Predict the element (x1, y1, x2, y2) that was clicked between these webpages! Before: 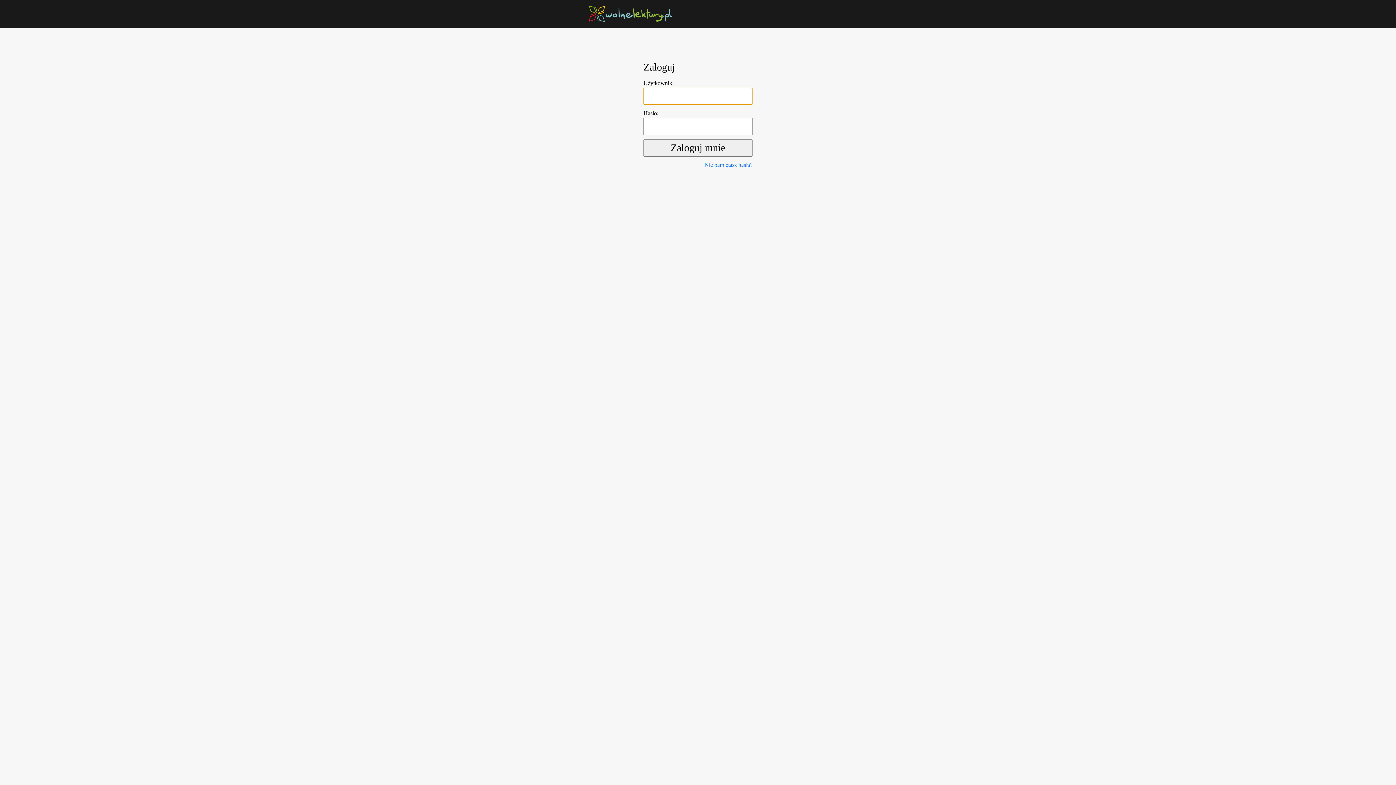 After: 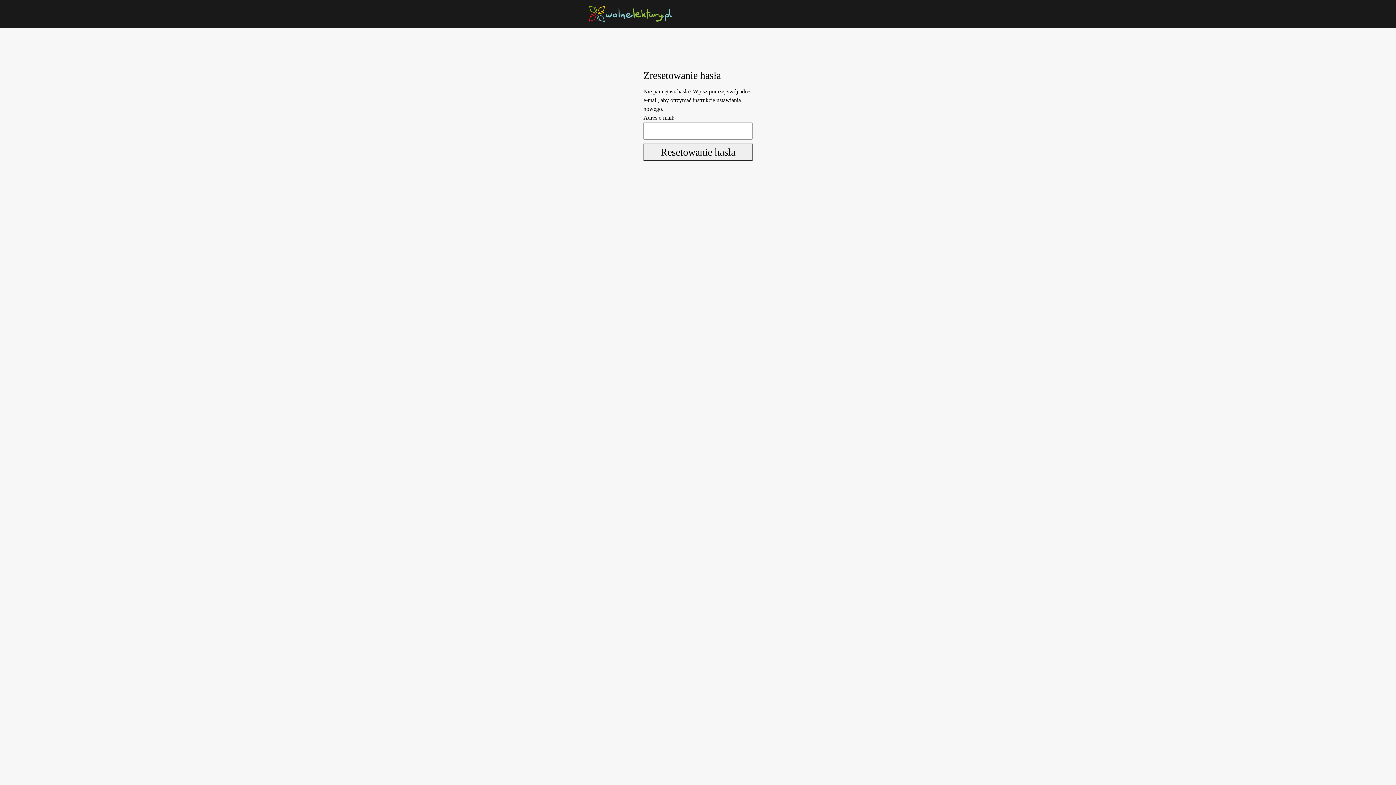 Action: bbox: (704, 161, 752, 168) label: Nie pamiętasz hasła?